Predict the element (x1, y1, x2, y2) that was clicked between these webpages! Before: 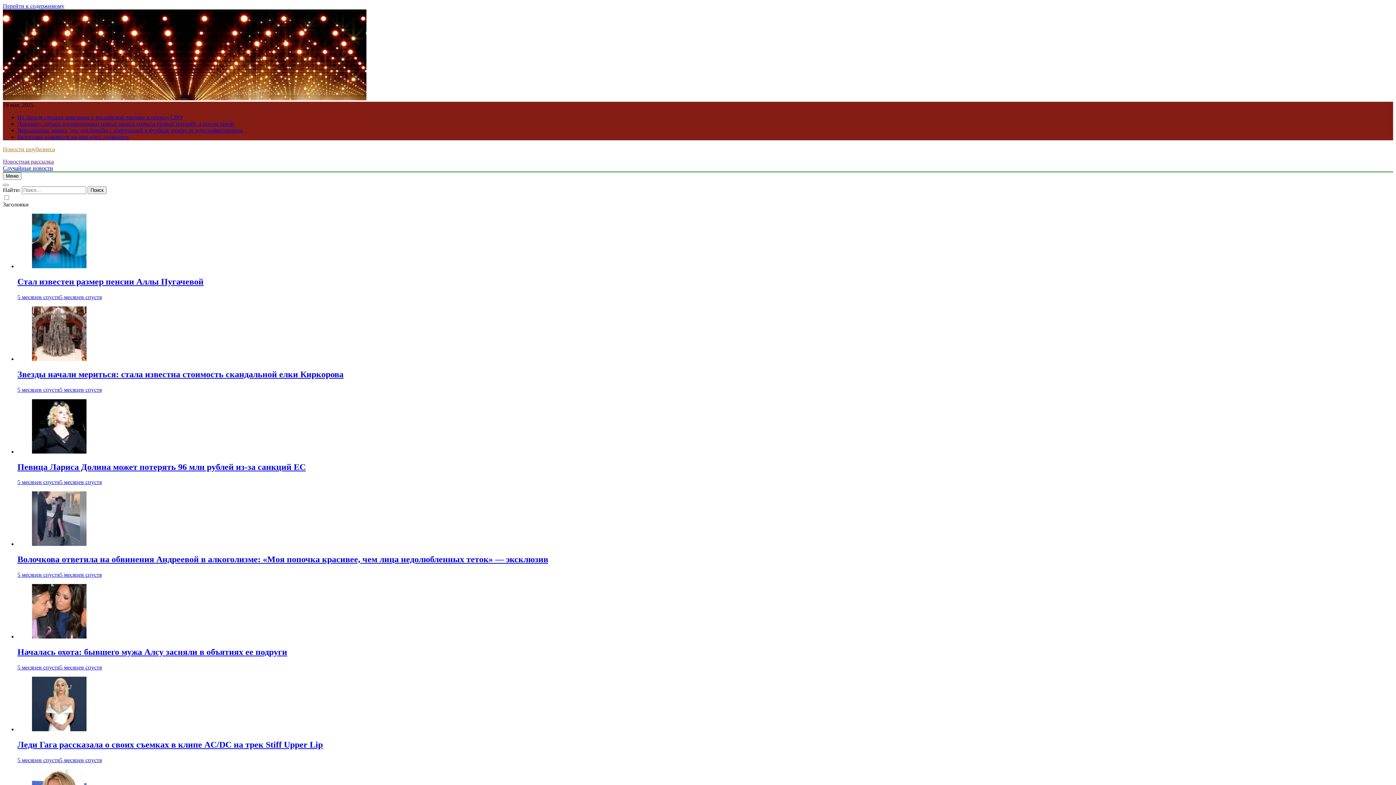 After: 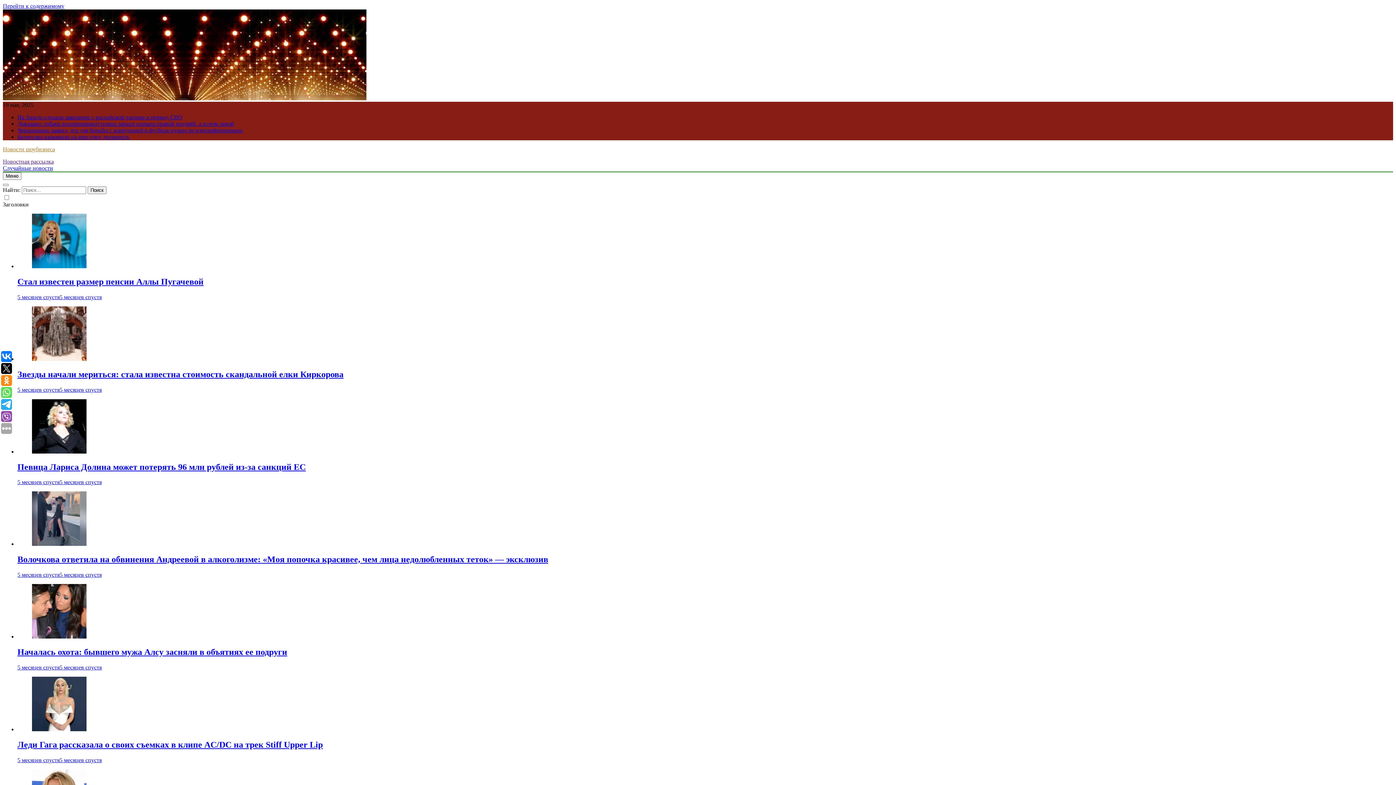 Action: bbox: (17, 277, 203, 286) label: Стал известен размер пенсии Аллы Пугачевой